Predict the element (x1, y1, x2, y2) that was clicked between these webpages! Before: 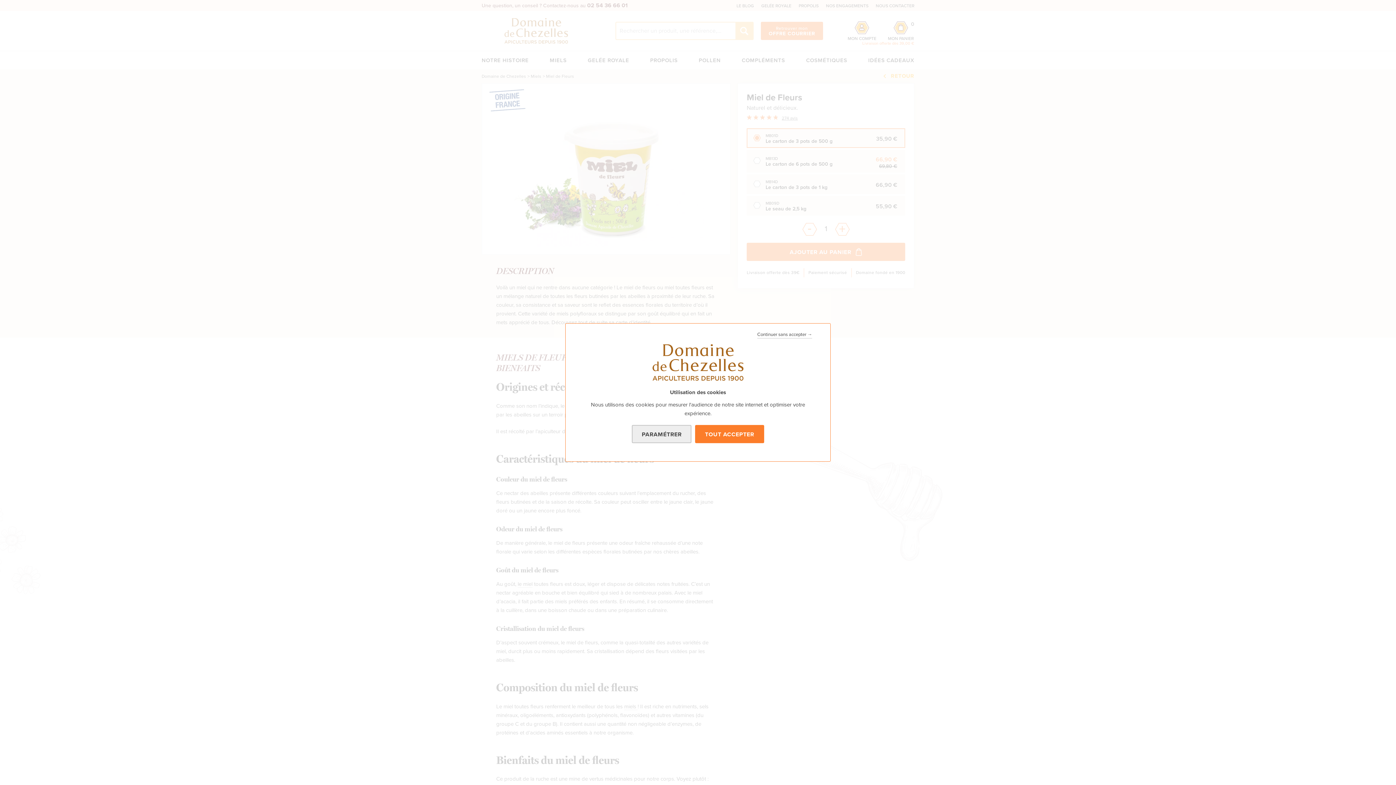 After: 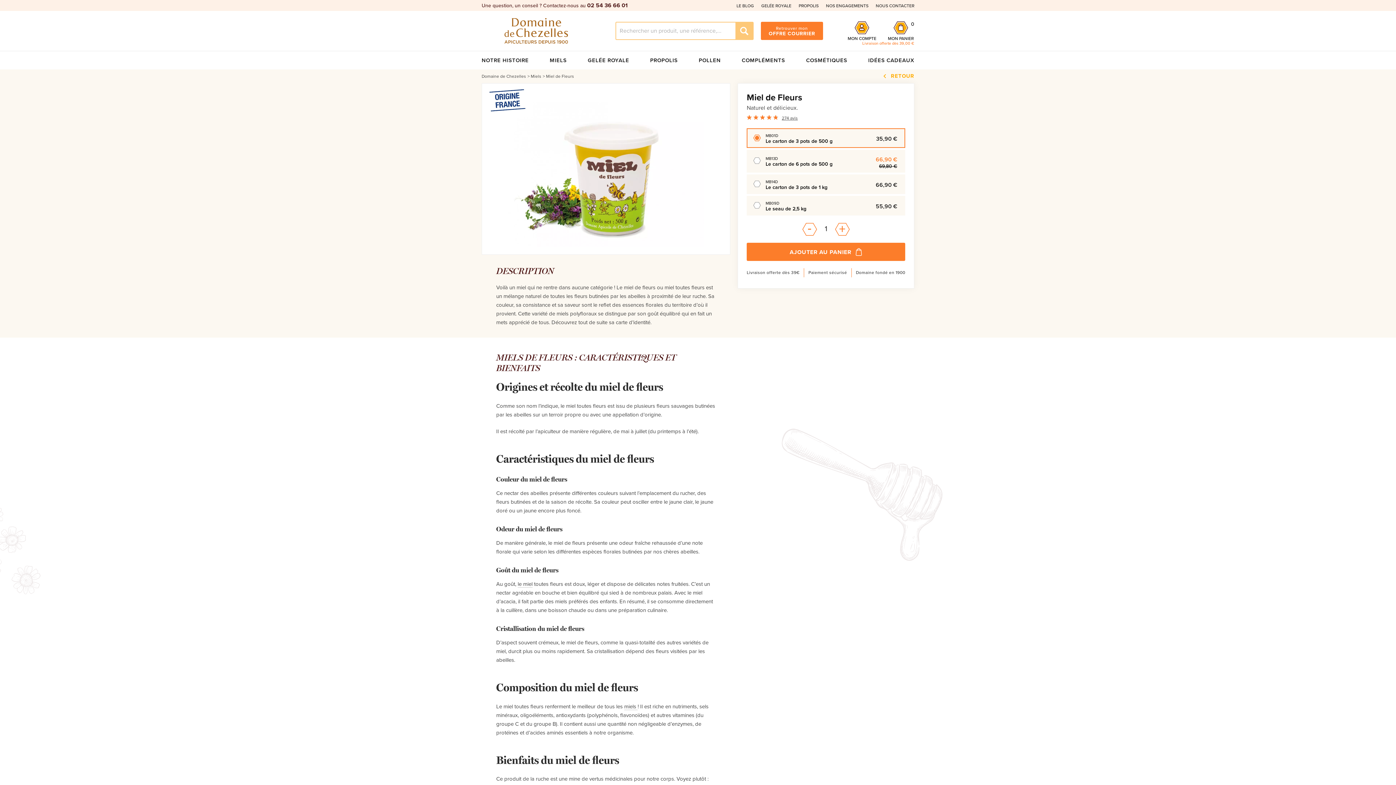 Action: bbox: (757, 331, 812, 338) label: Continuer sans accepter →